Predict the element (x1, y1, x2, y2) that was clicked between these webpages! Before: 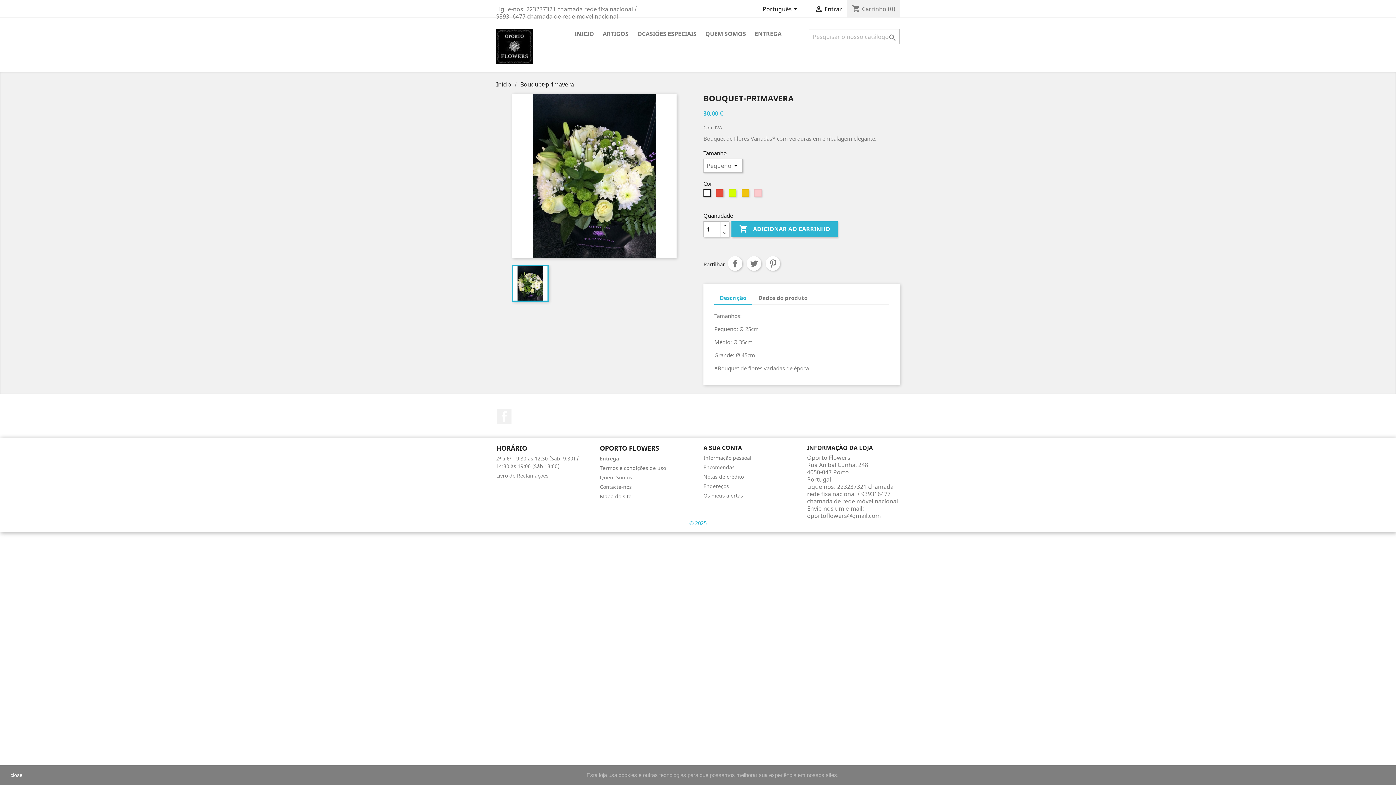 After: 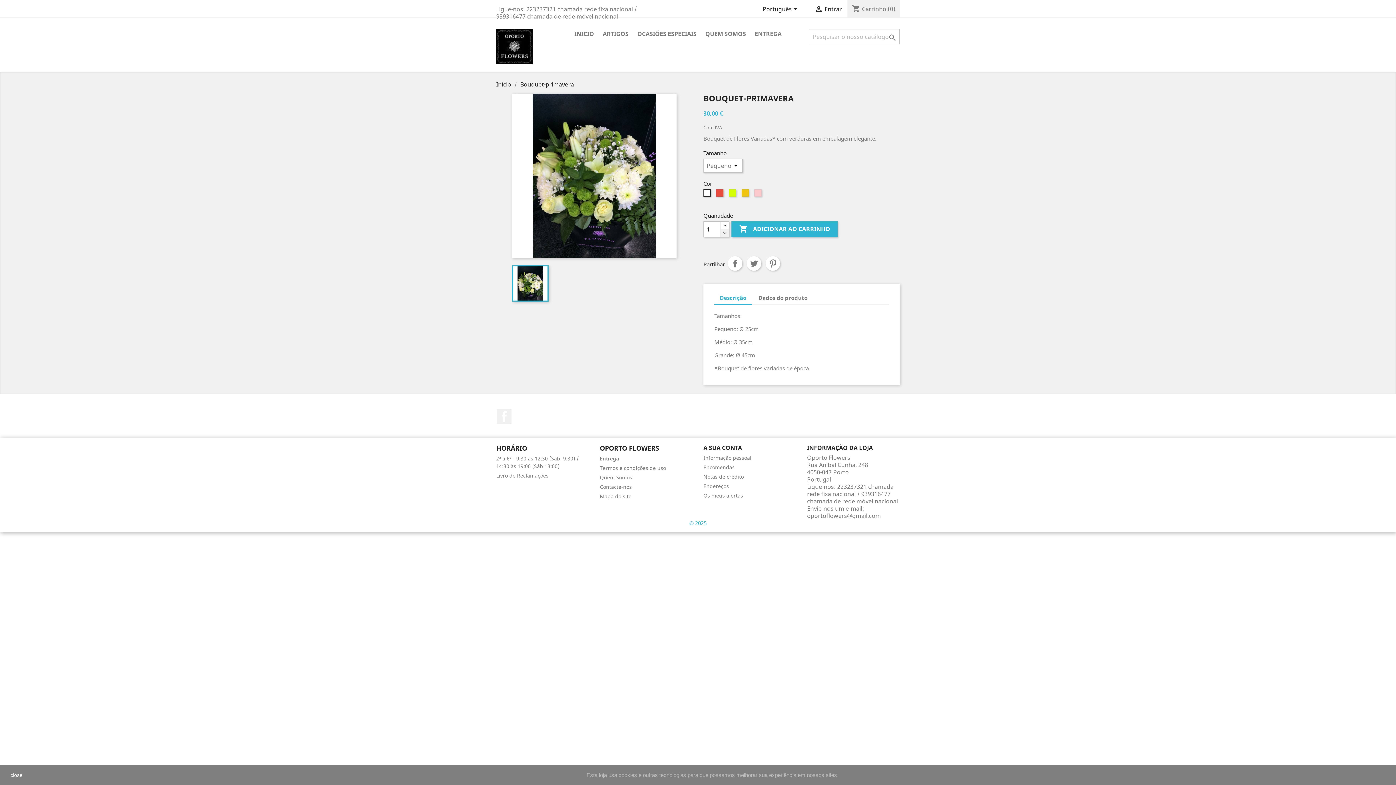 Action: bbox: (720, 229, 729, 237)